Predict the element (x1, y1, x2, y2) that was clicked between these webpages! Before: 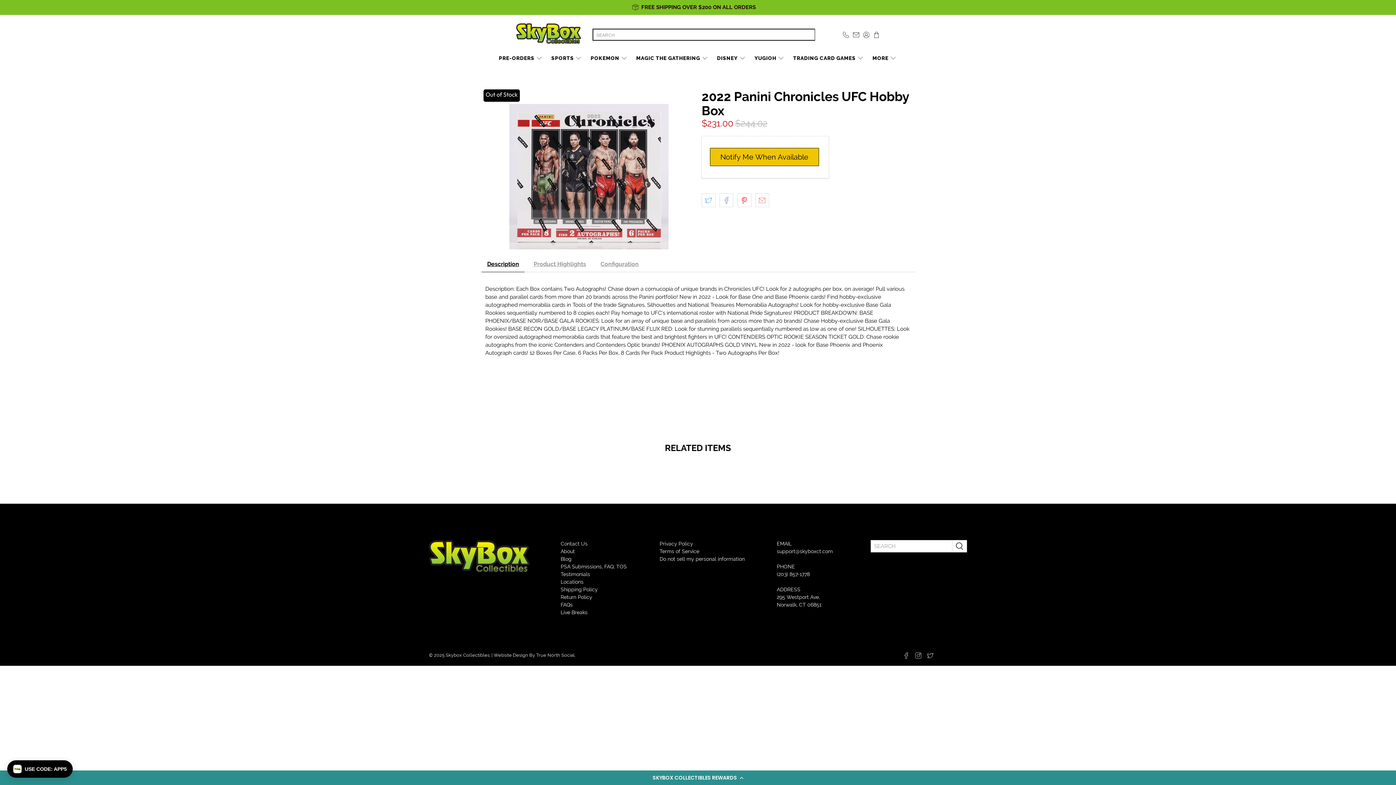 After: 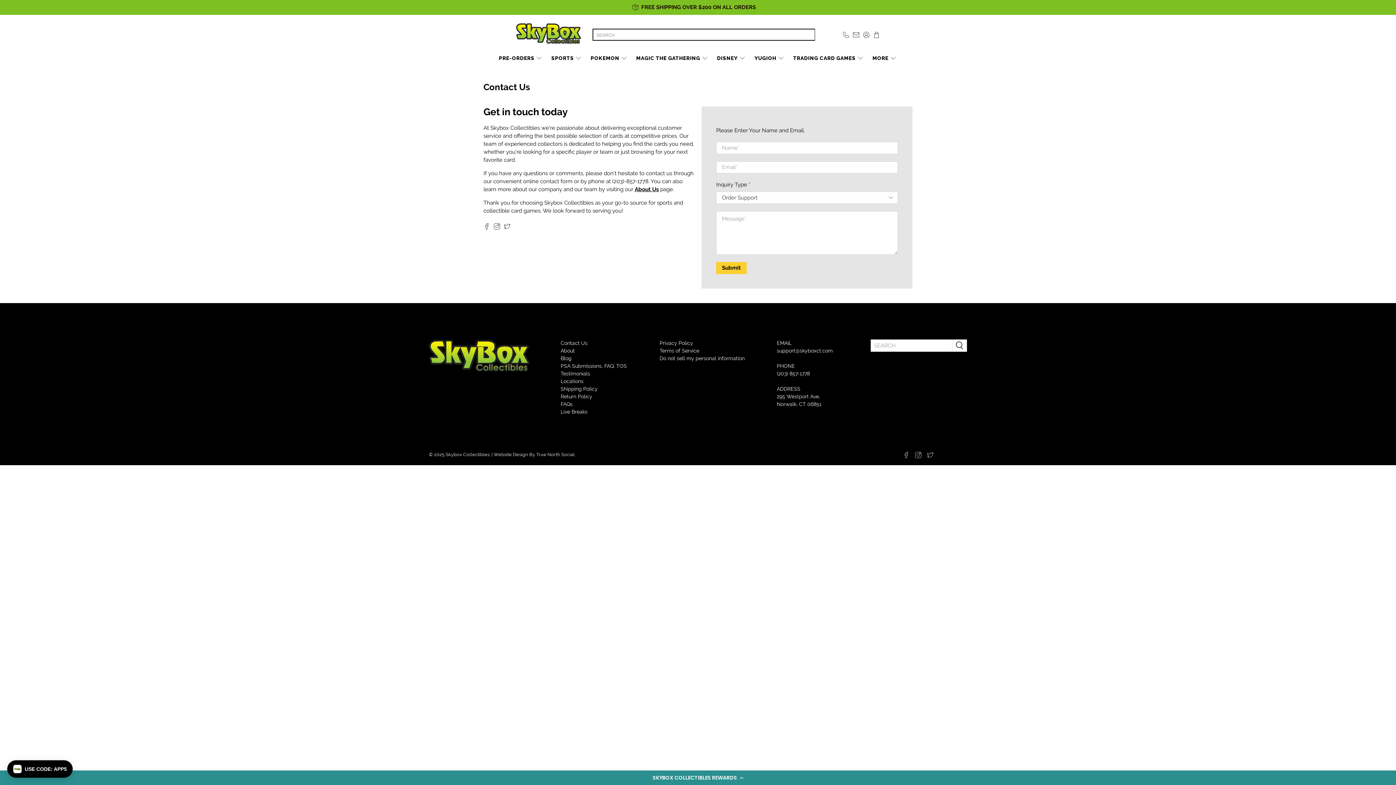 Action: label: Contact Us bbox: (560, 541, 587, 547)